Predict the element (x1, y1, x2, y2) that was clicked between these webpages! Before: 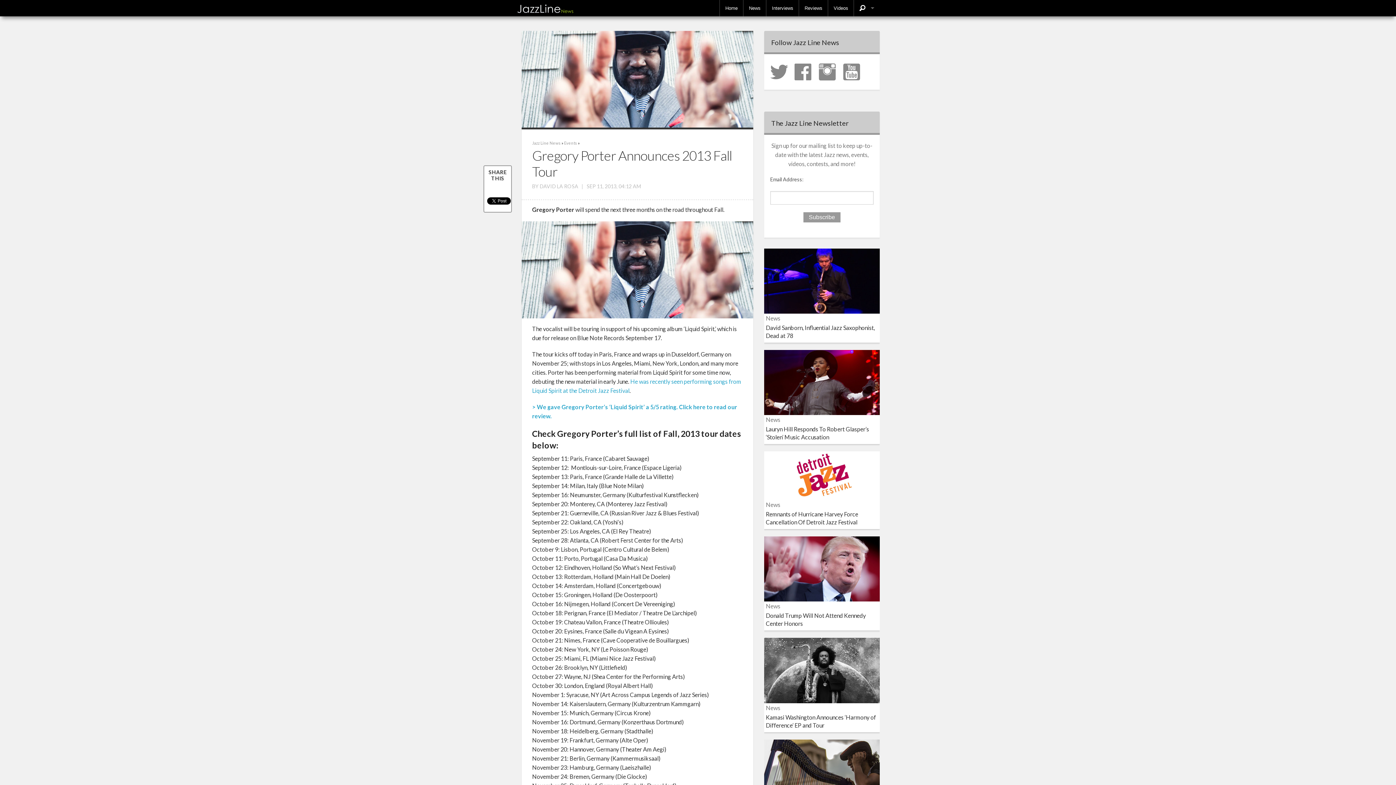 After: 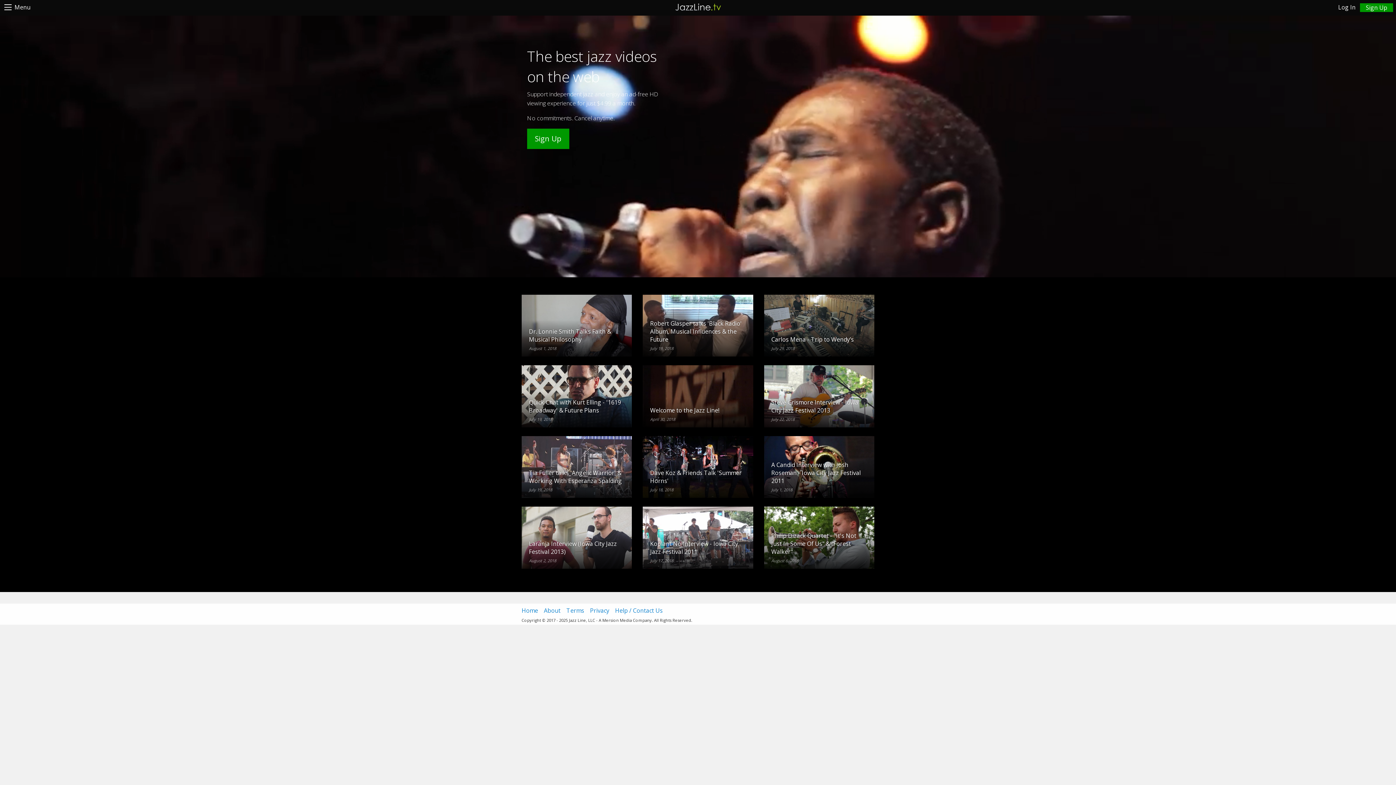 Action: bbox: (828, 0, 853, 16) label: Videos